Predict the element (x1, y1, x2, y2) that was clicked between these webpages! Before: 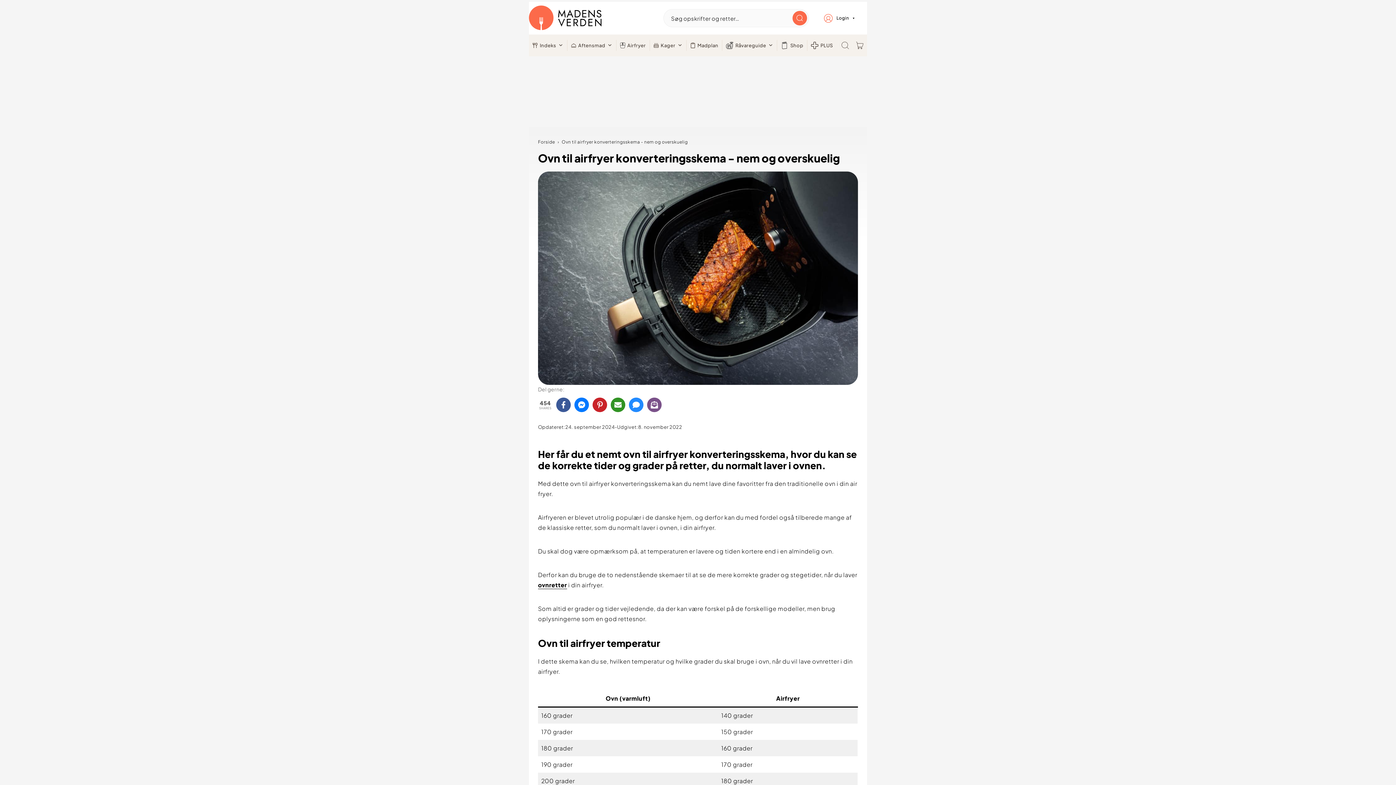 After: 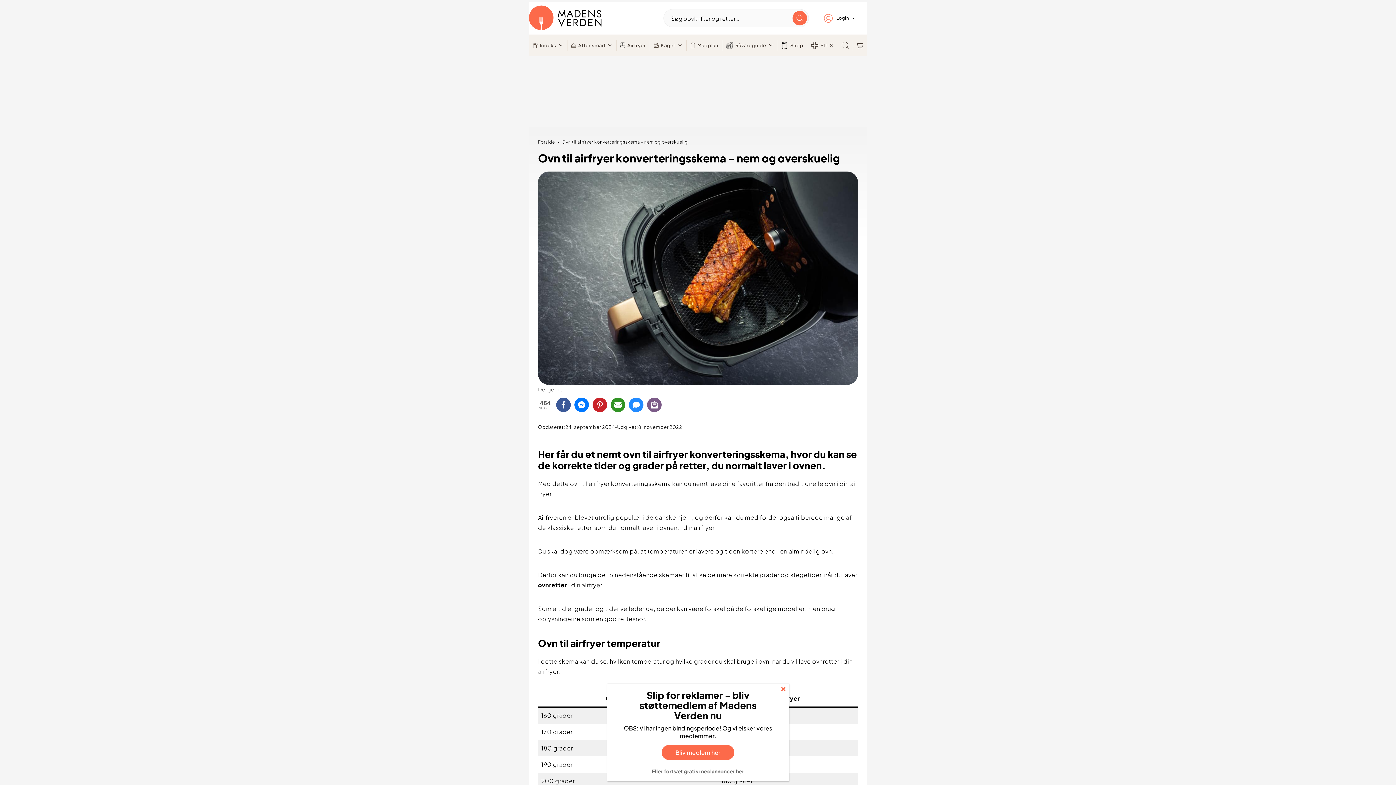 Action: bbox: (647, 397, 661, 412) label: Share on Subscribe